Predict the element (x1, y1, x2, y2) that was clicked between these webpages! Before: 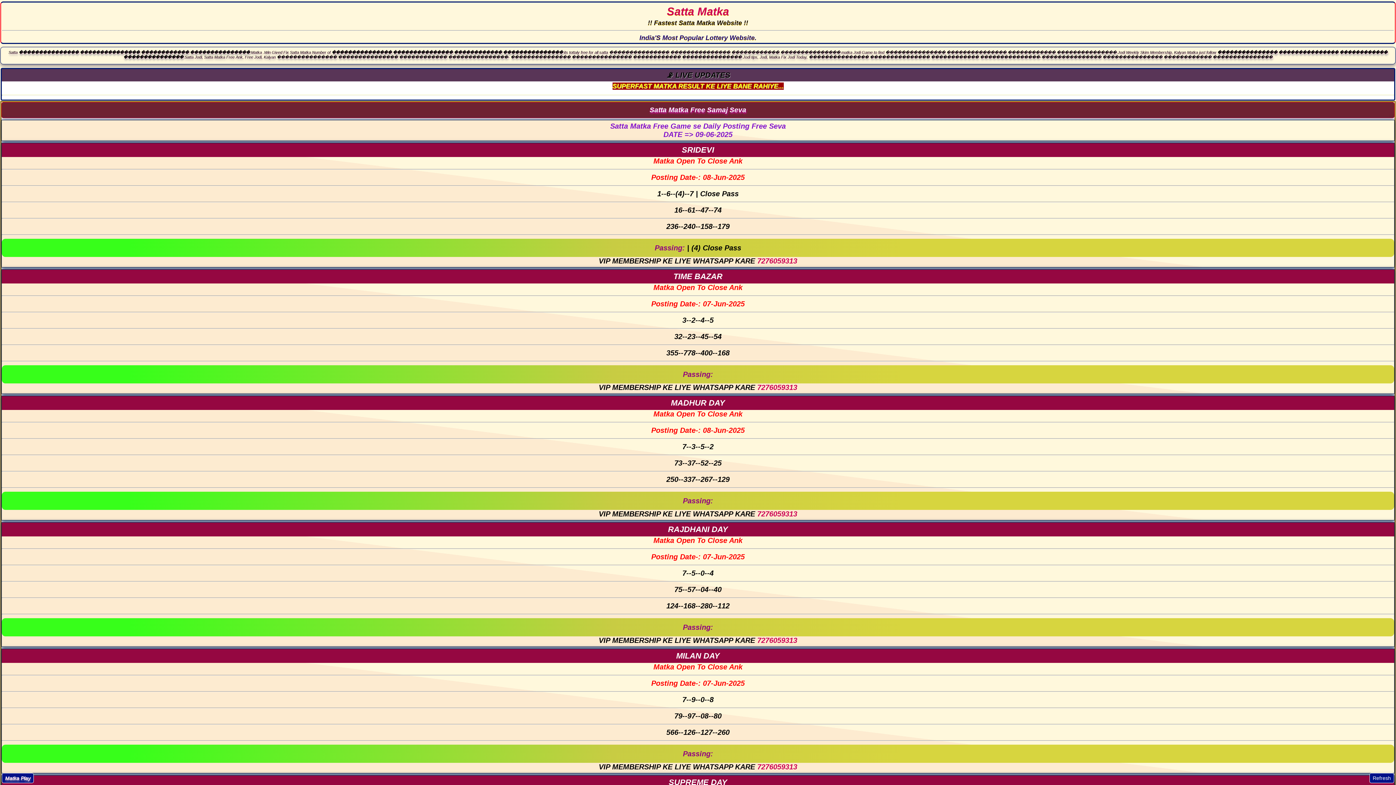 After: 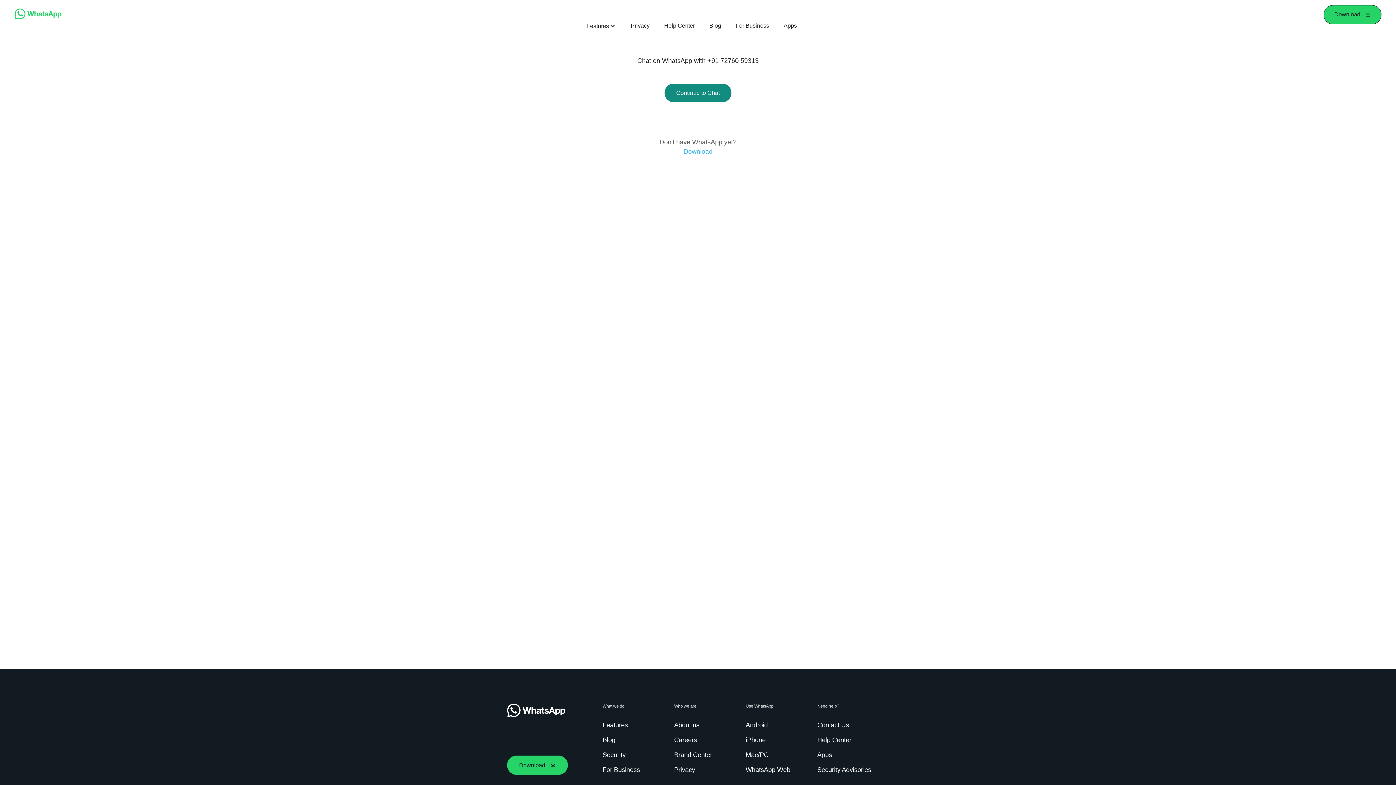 Action: label: 7276059313 bbox: (757, 257, 797, 265)